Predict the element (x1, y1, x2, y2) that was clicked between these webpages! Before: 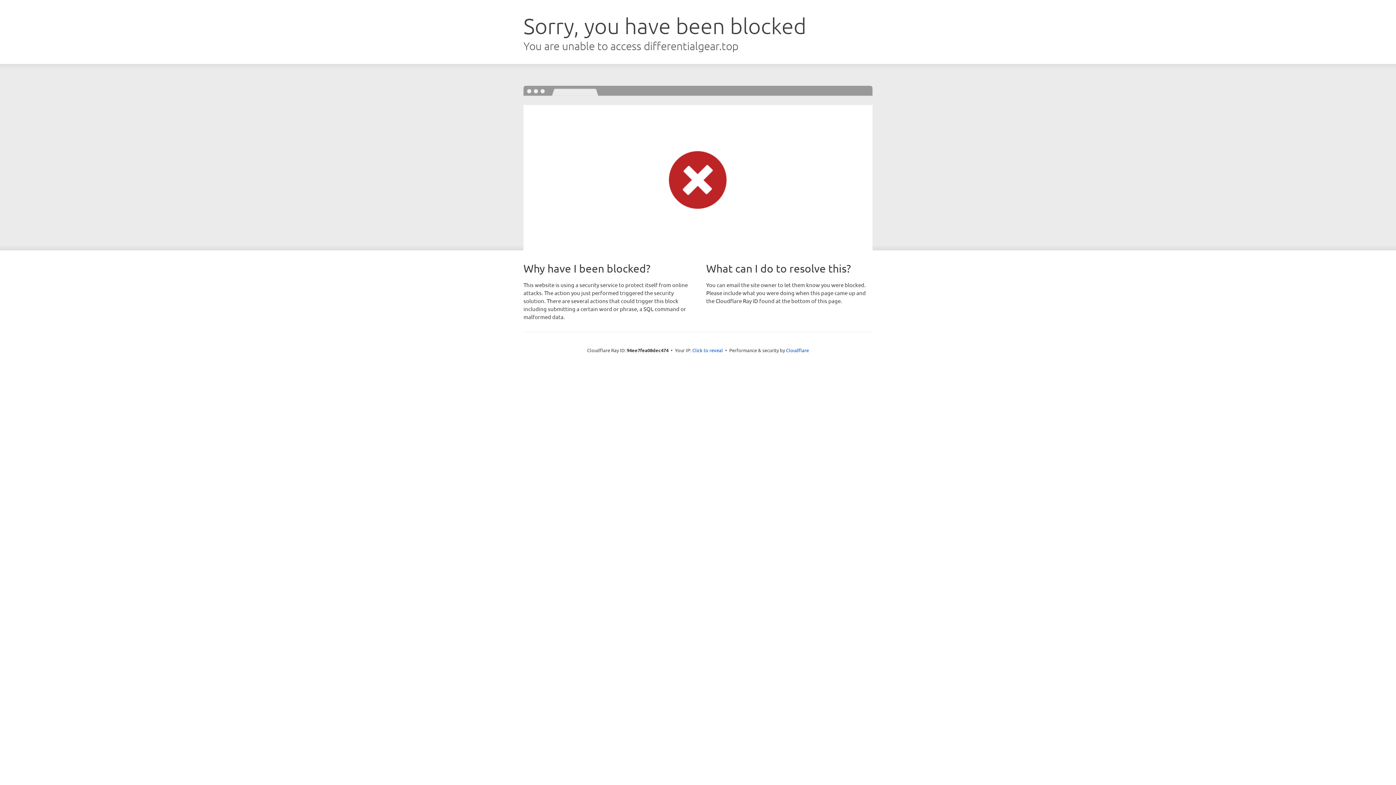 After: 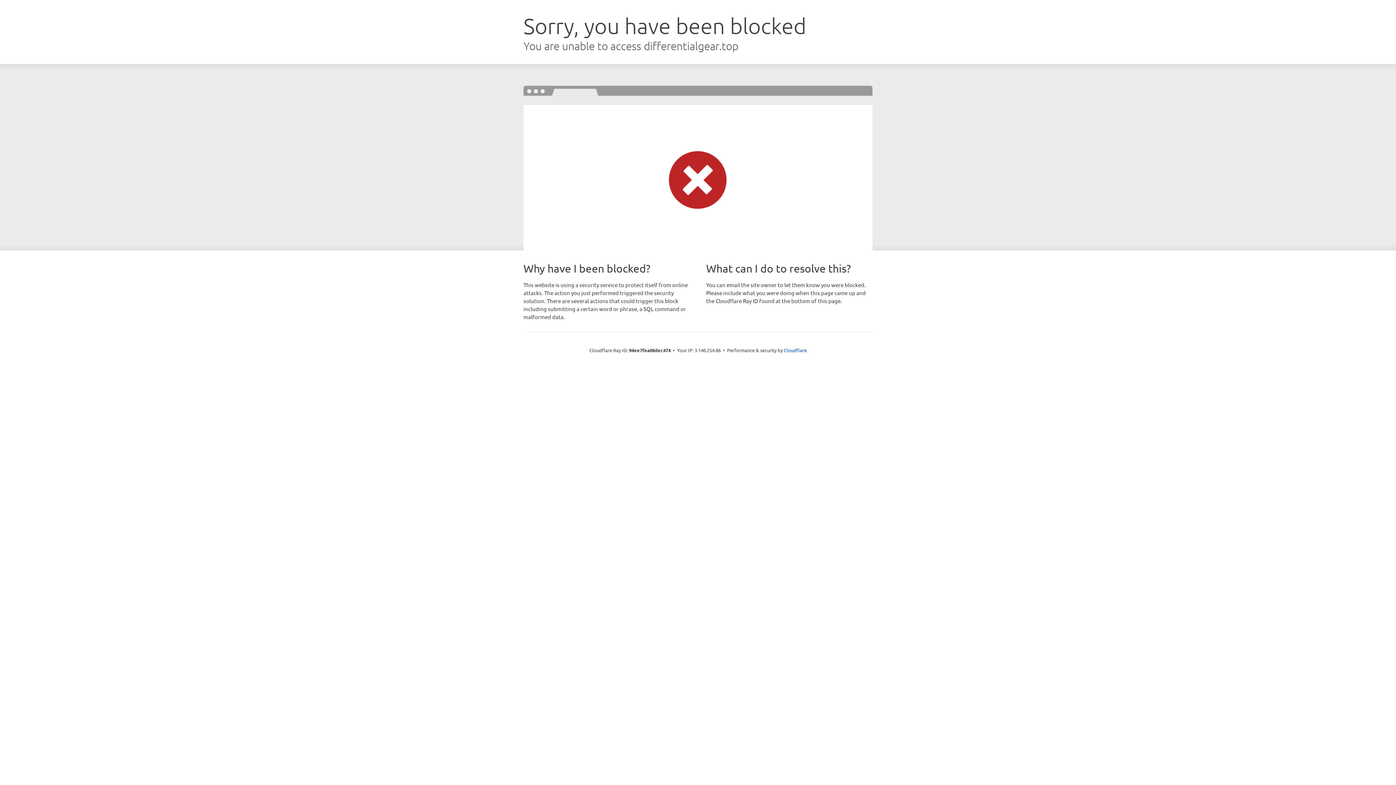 Action: label: Click to reveal bbox: (692, 346, 723, 353)